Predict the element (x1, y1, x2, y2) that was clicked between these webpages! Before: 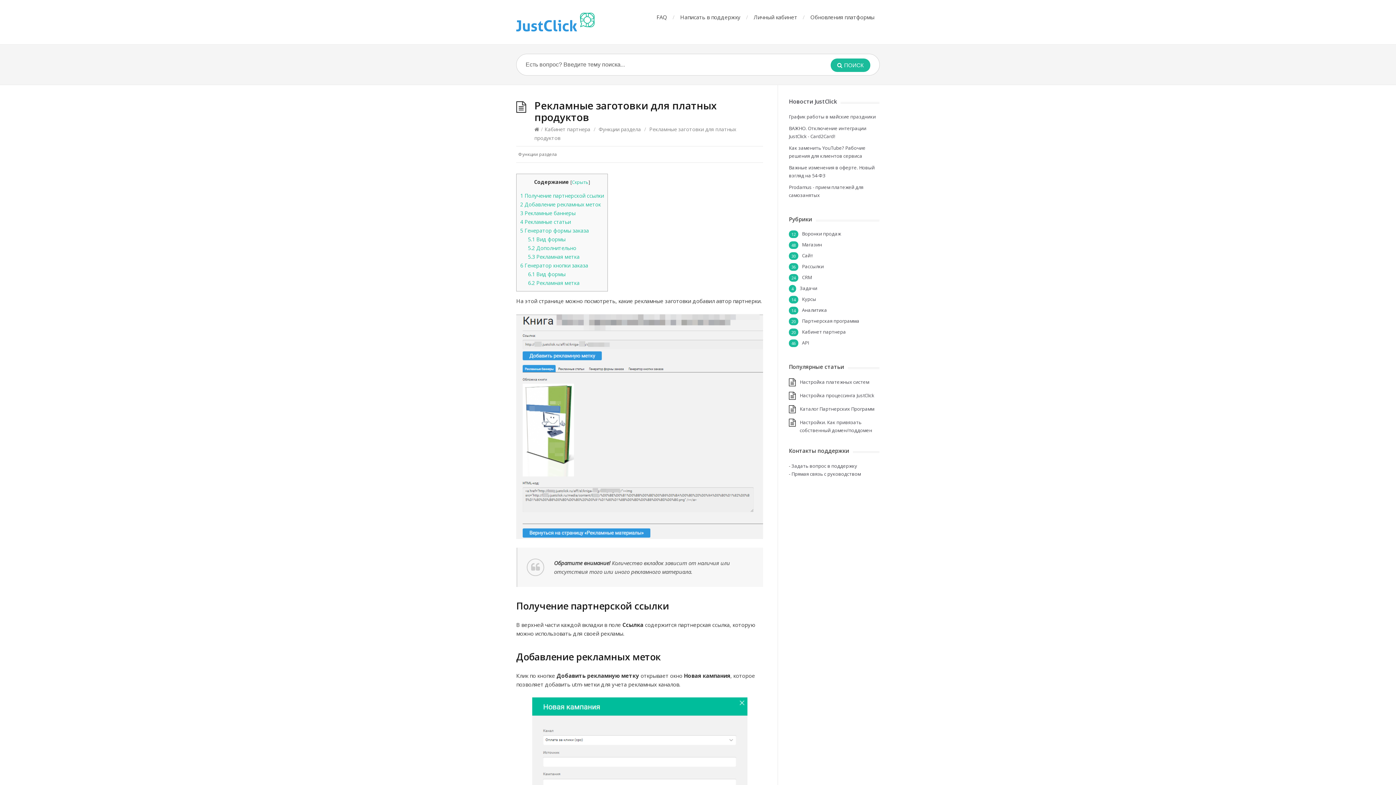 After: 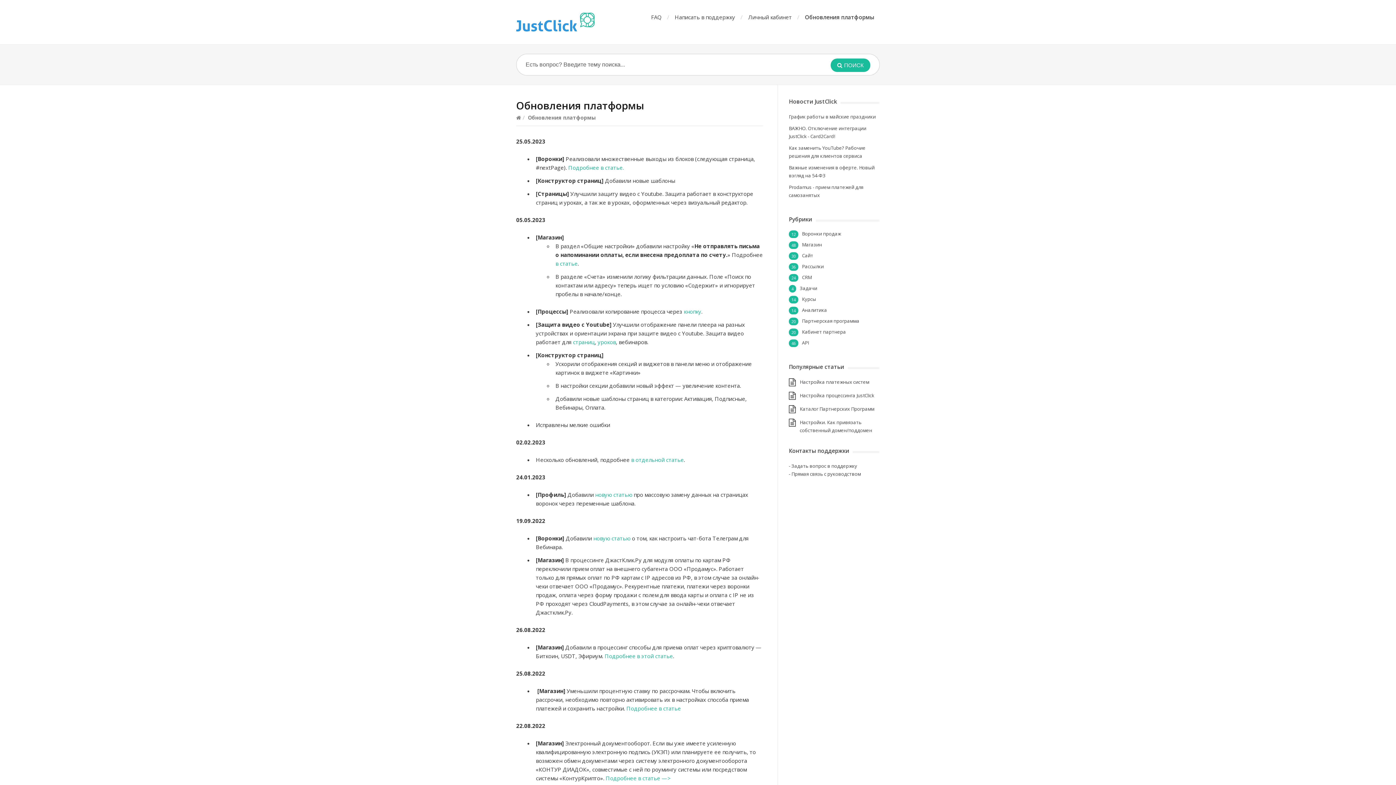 Action: bbox: (810, 13, 874, 20) label: Обновления платформы